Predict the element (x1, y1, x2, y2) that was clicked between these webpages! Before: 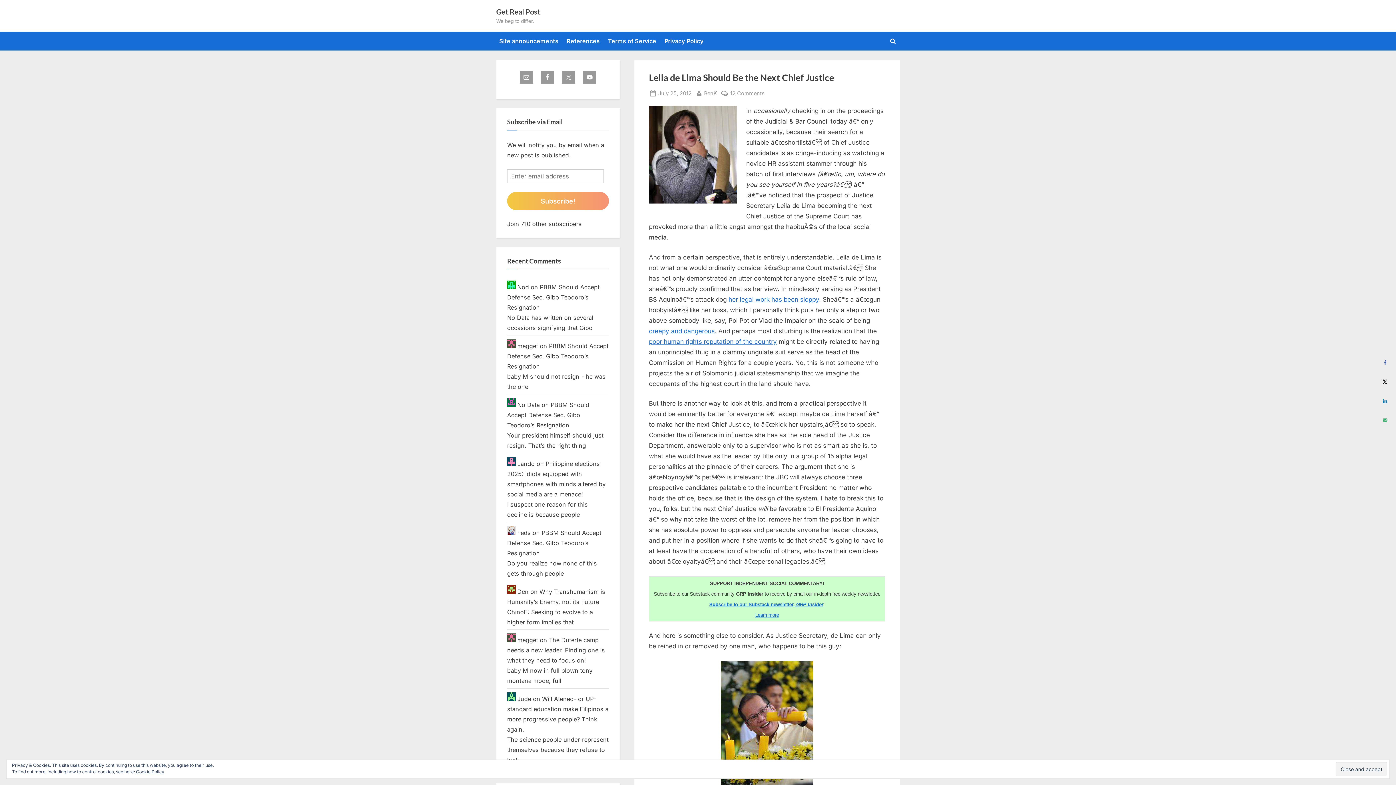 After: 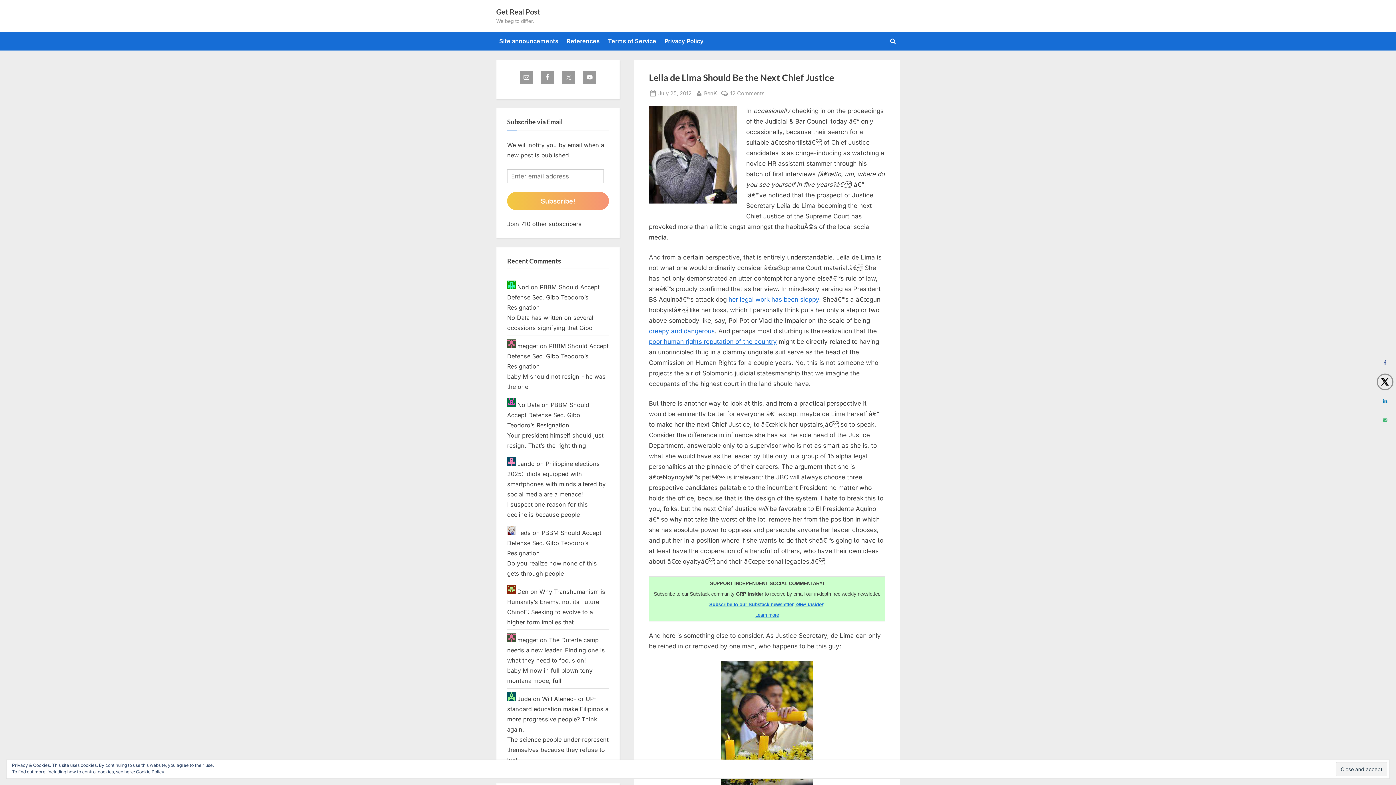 Action: bbox: (1378, 374, 1392, 389) label: Share on X